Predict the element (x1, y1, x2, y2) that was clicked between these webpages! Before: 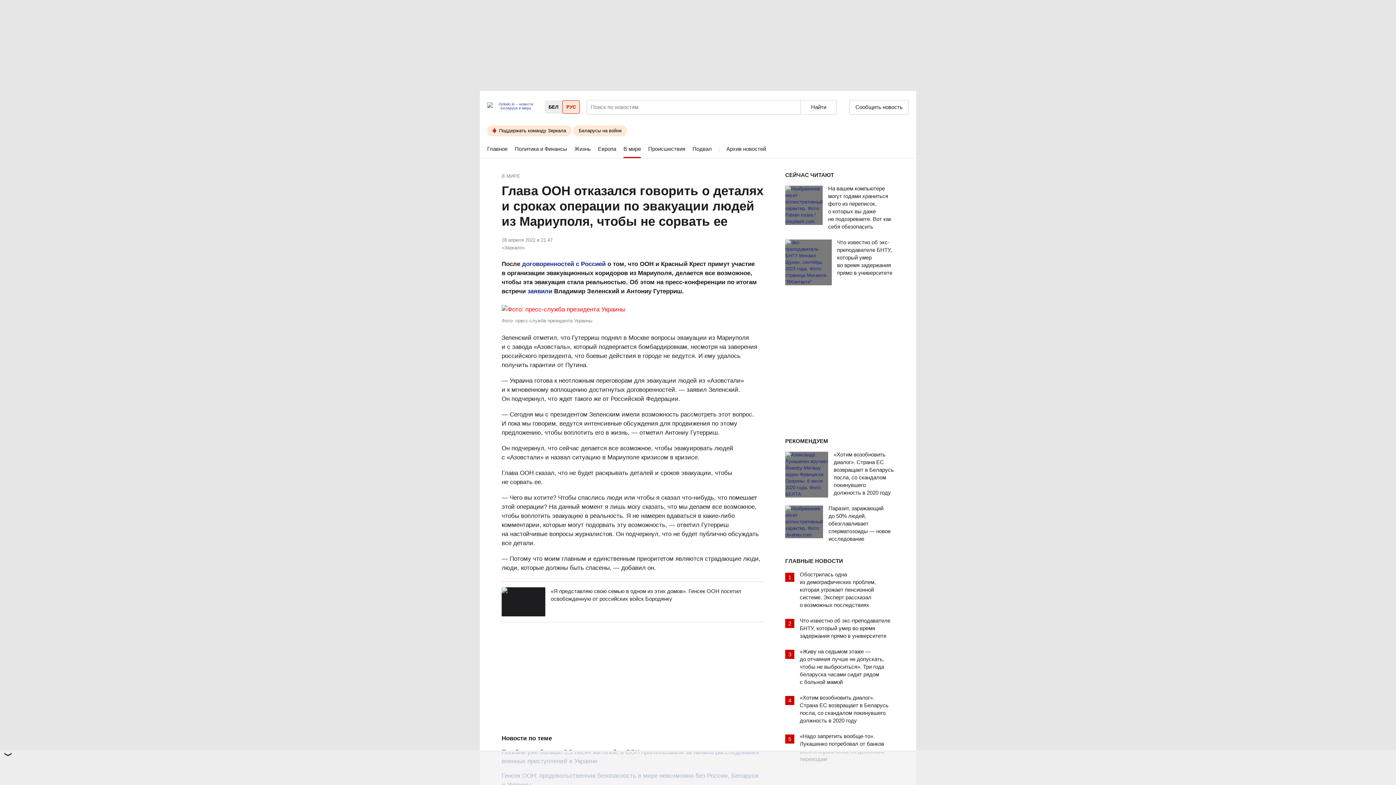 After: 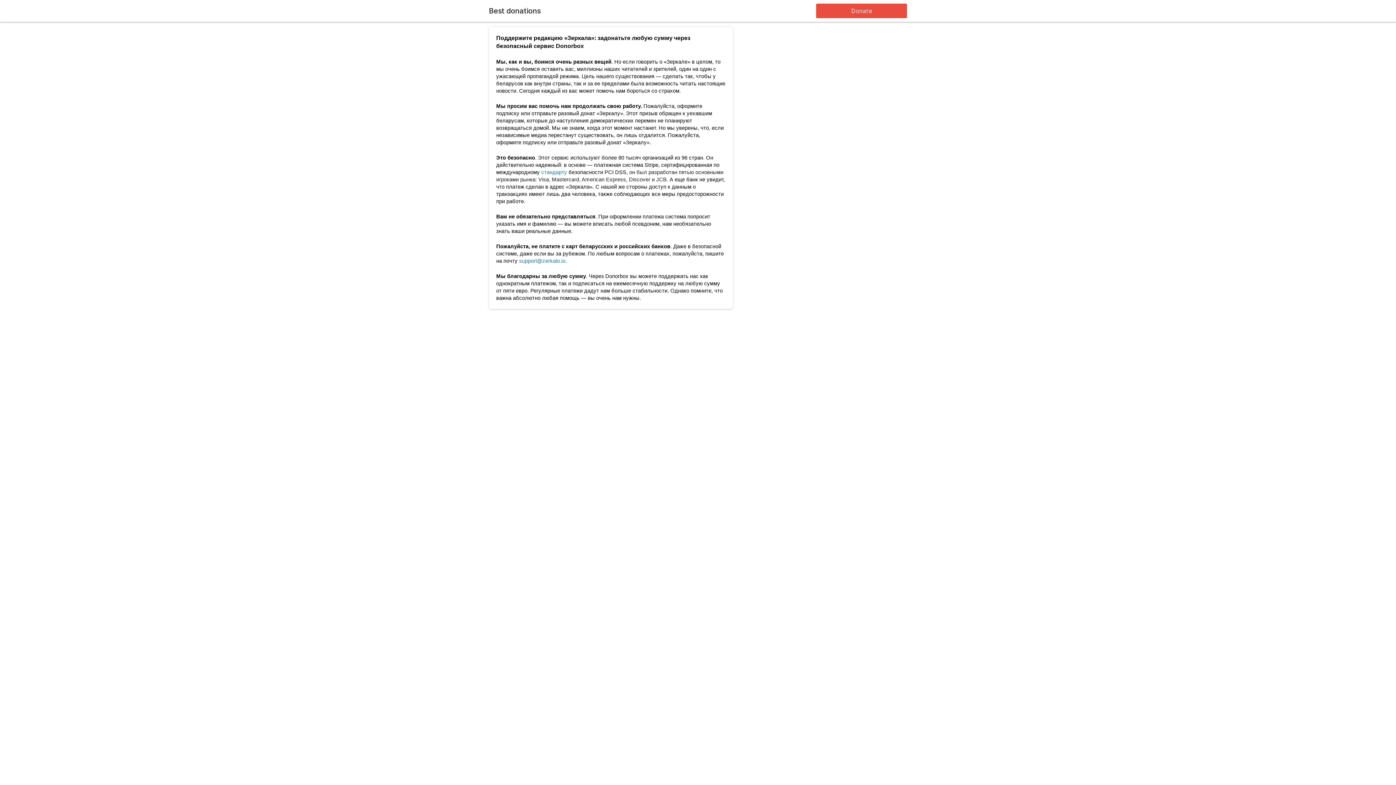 Action: bbox: (487, 125, 571, 136) label: Поддержать команду Зеркала